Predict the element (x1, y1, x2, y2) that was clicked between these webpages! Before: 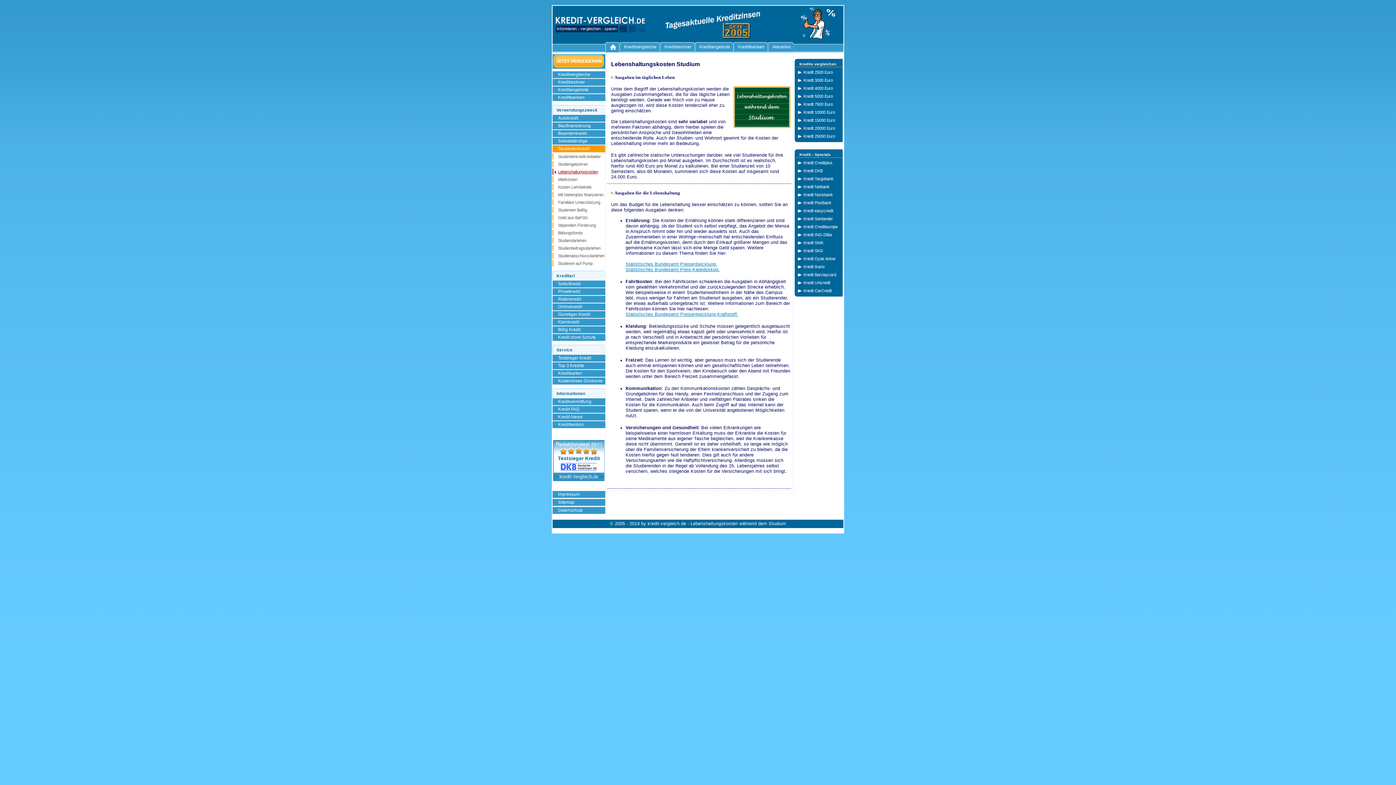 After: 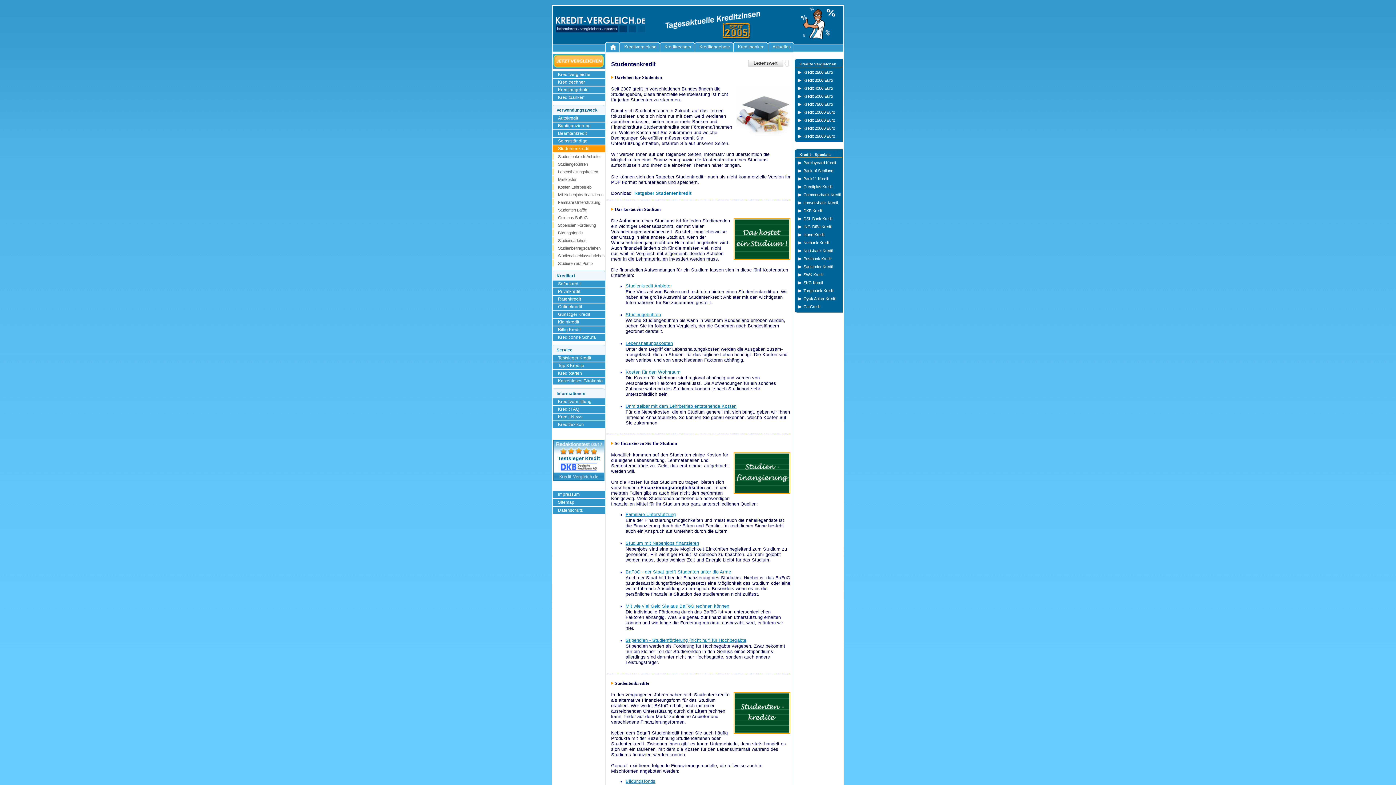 Action: bbox: (552, 145, 605, 152) label: Studentenkredit